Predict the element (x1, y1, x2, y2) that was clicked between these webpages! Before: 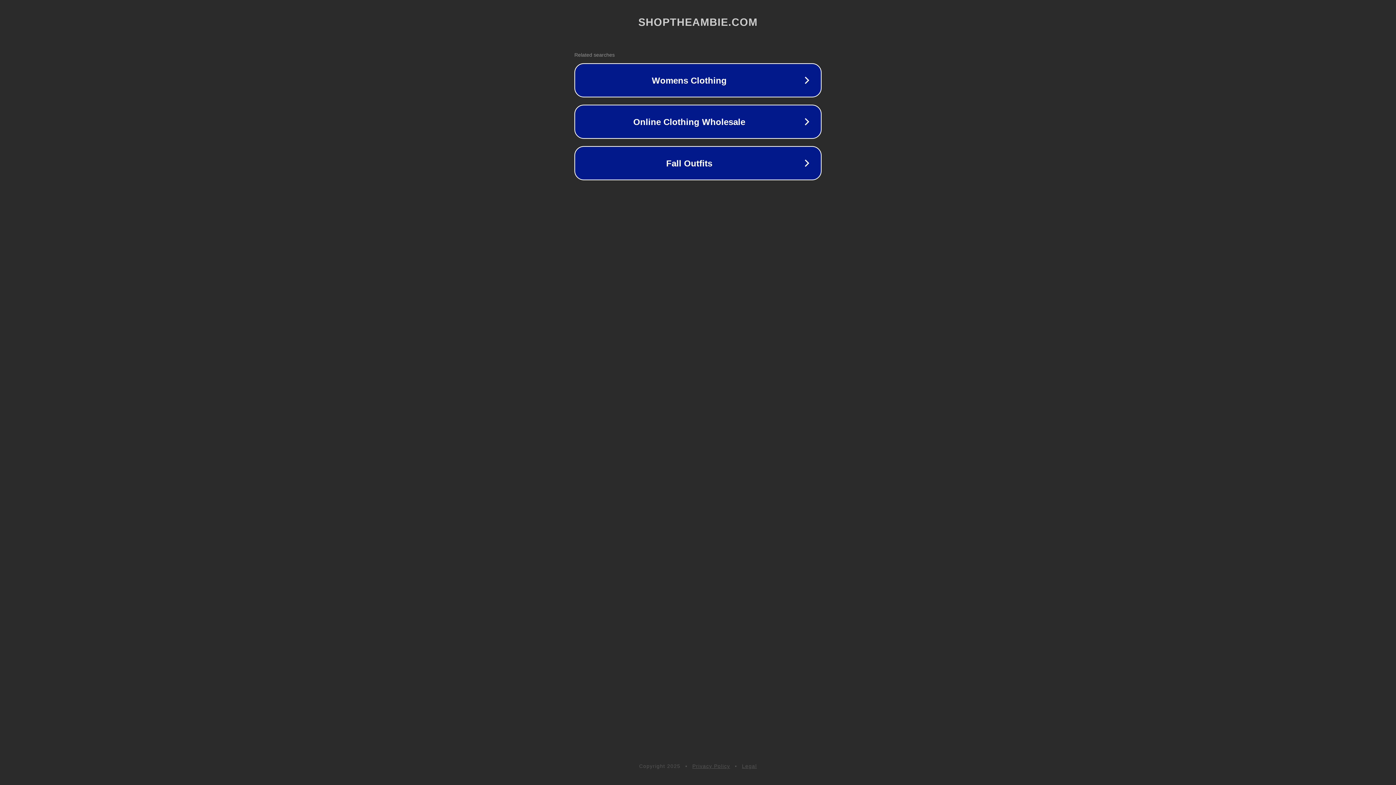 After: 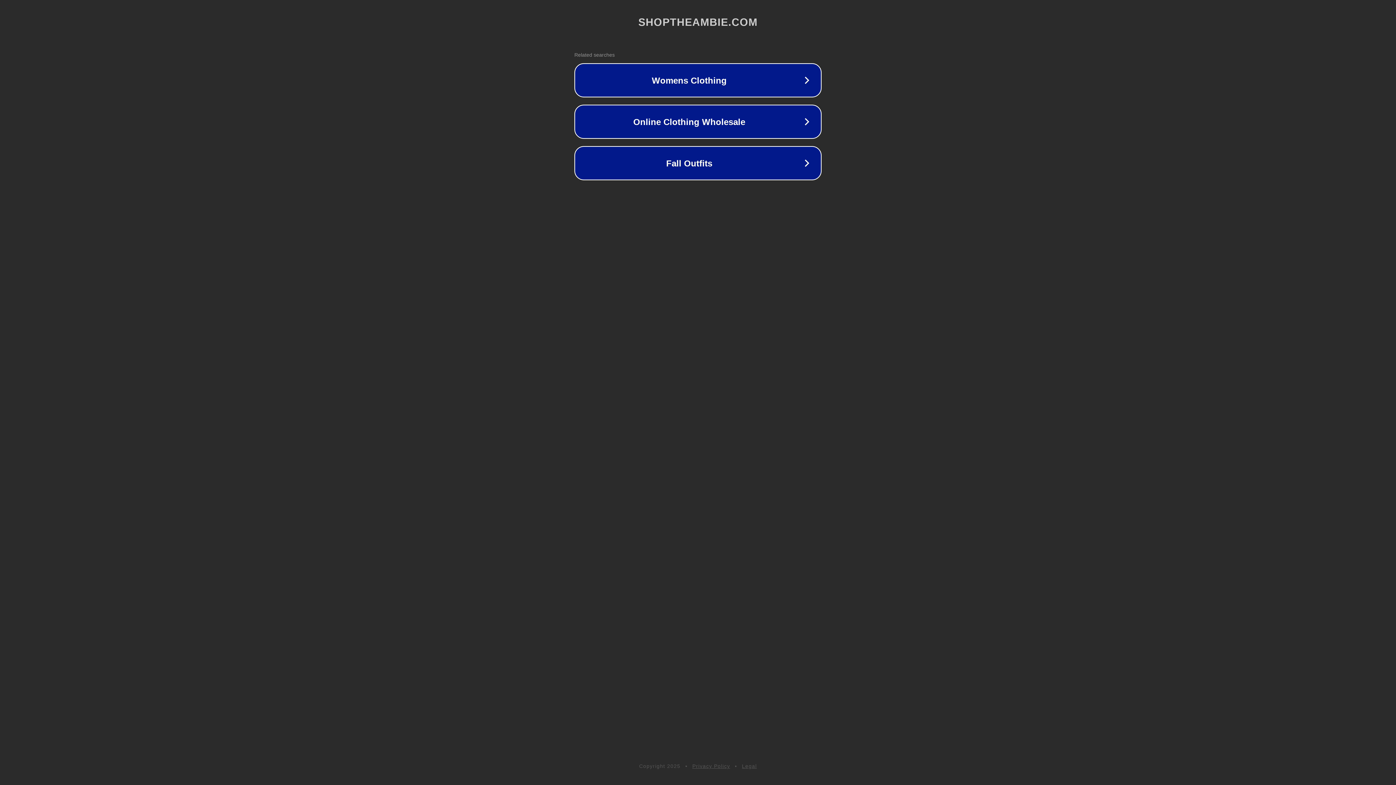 Action: bbox: (742, 763, 757, 769) label: Legal